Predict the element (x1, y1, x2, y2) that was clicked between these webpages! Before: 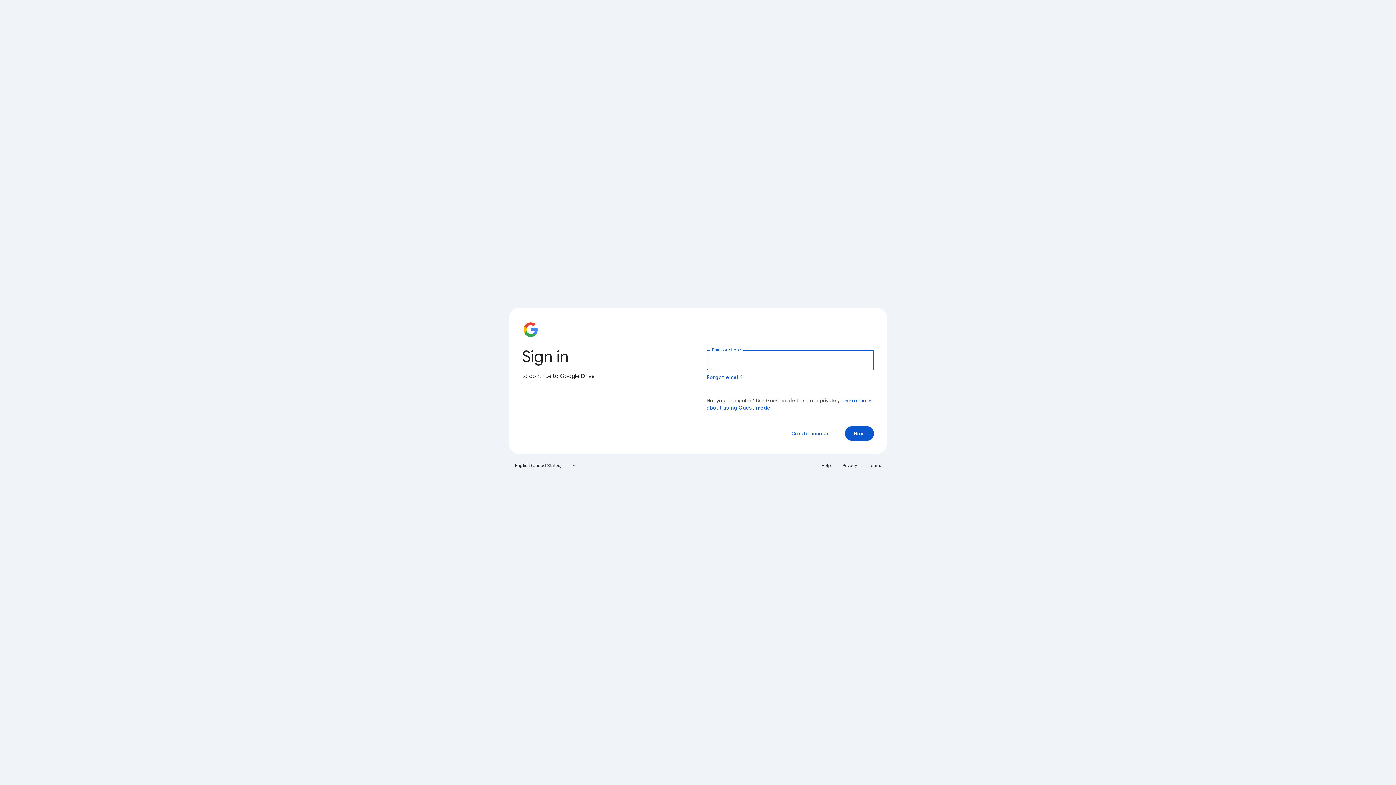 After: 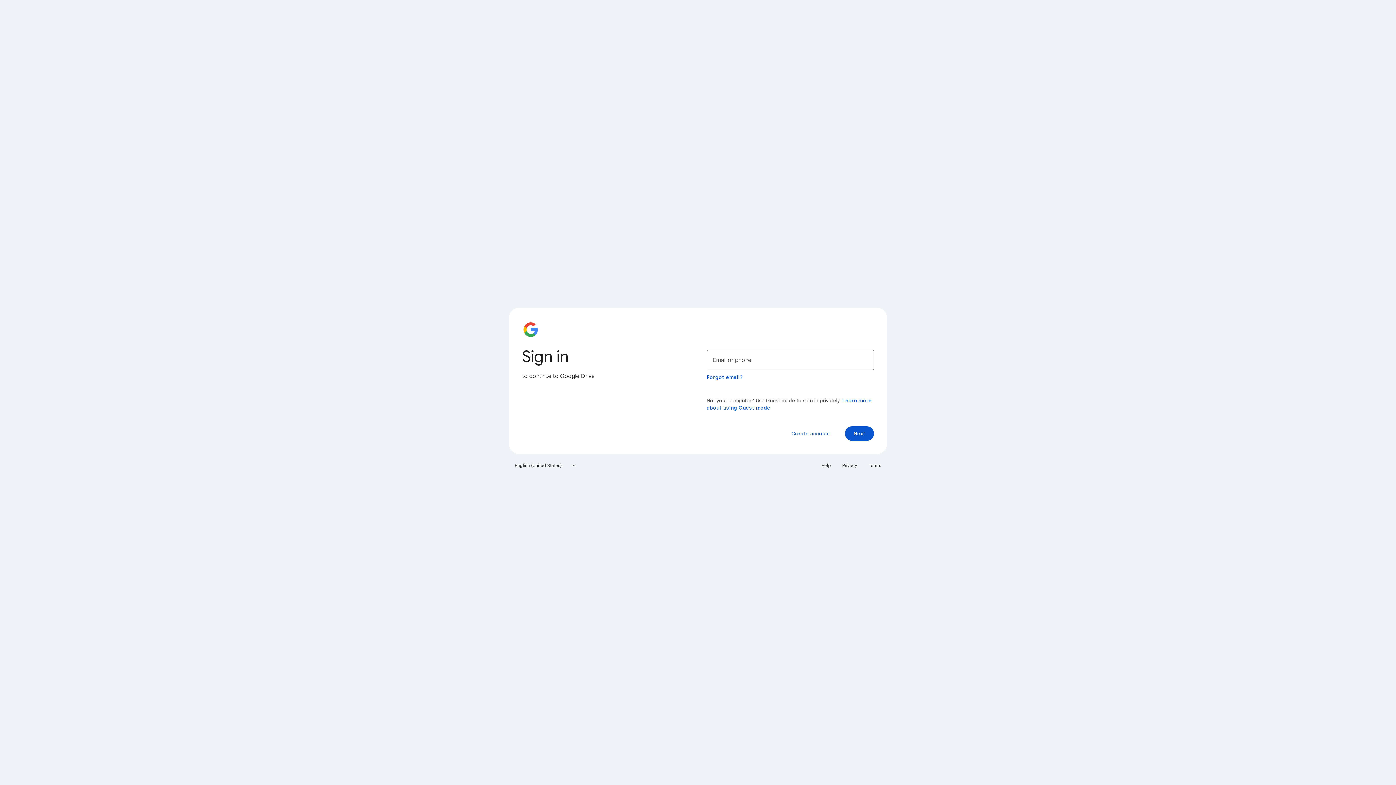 Action: bbox: (817, 460, 835, 471) label: Help